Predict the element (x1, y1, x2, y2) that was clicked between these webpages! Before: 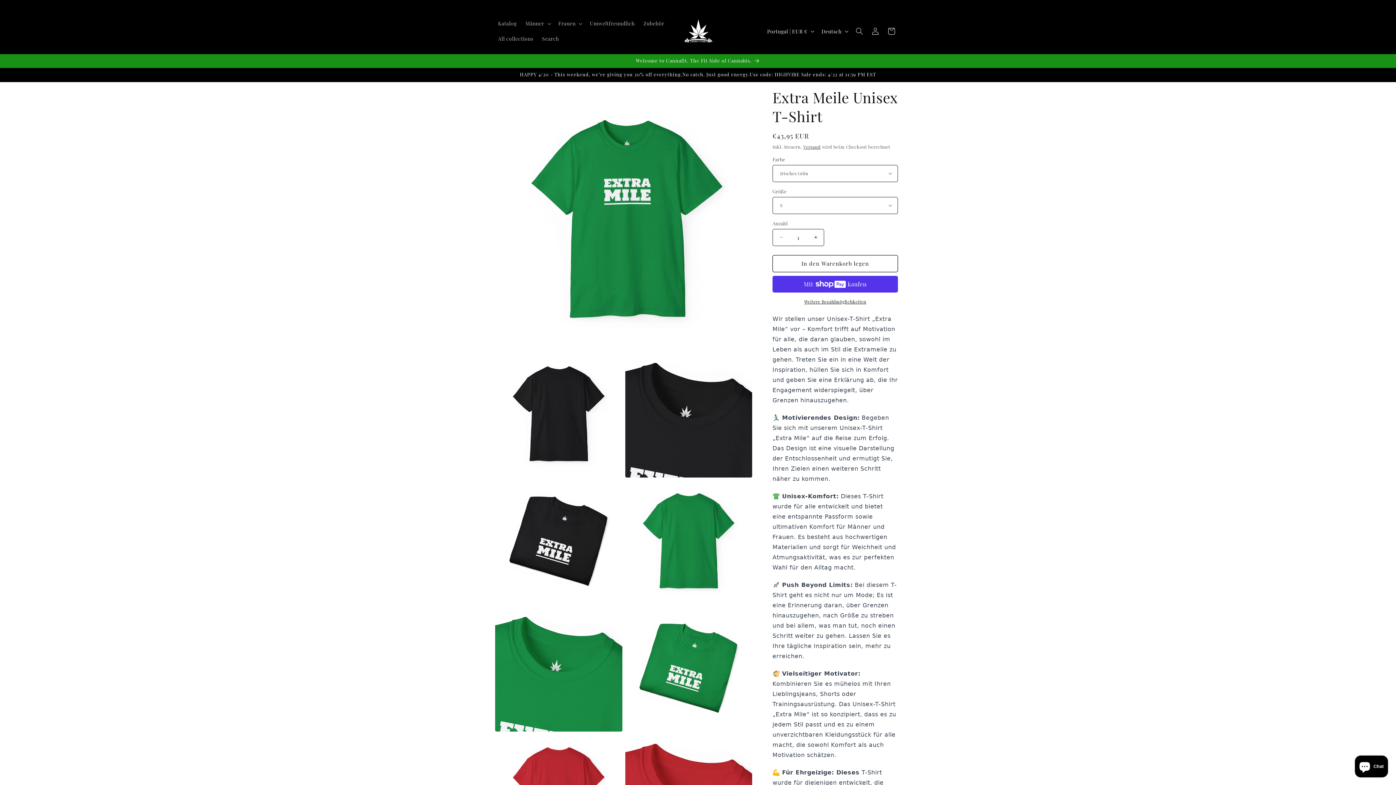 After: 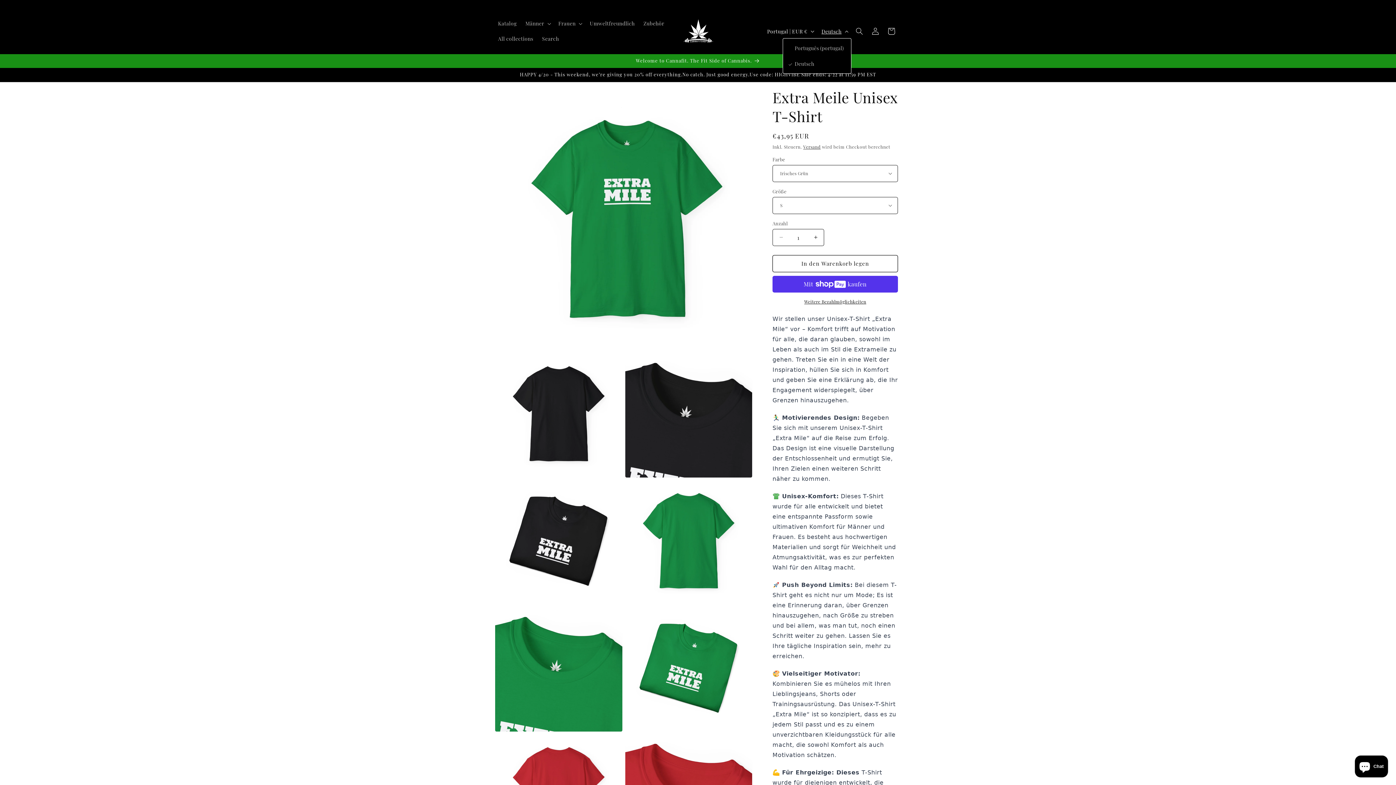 Action: bbox: (817, 24, 851, 38) label: Deutsch